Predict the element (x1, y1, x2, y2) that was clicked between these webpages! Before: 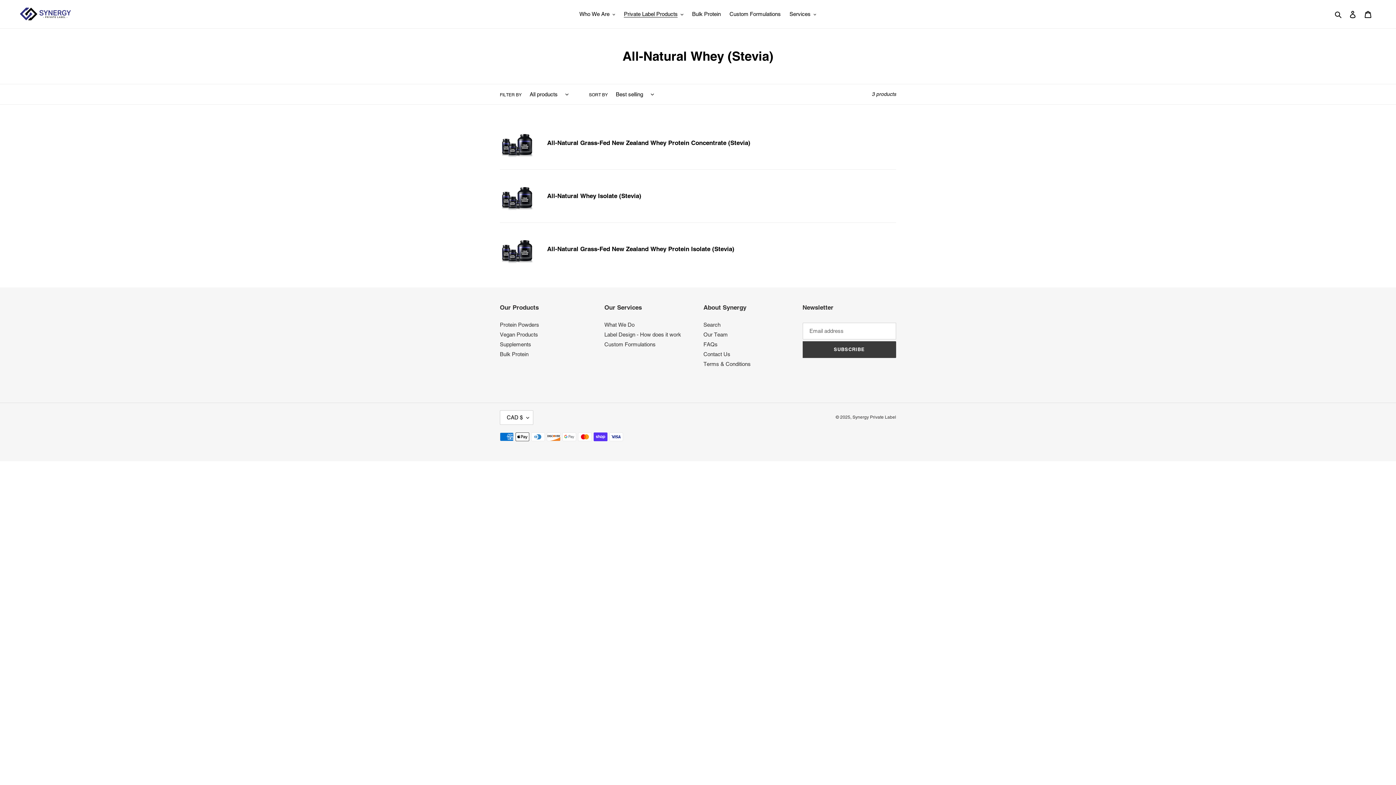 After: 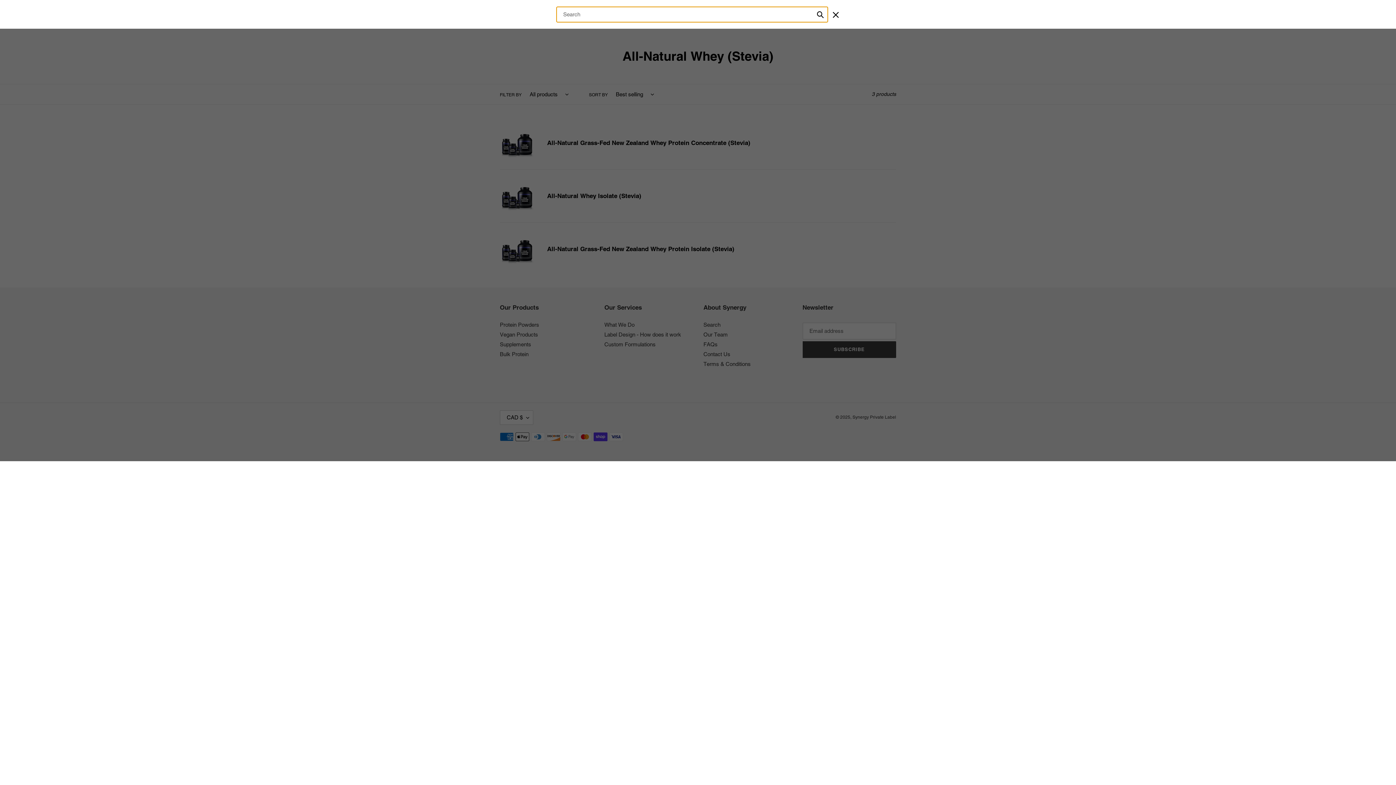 Action: label: Search bbox: (1332, 9, 1345, 18)